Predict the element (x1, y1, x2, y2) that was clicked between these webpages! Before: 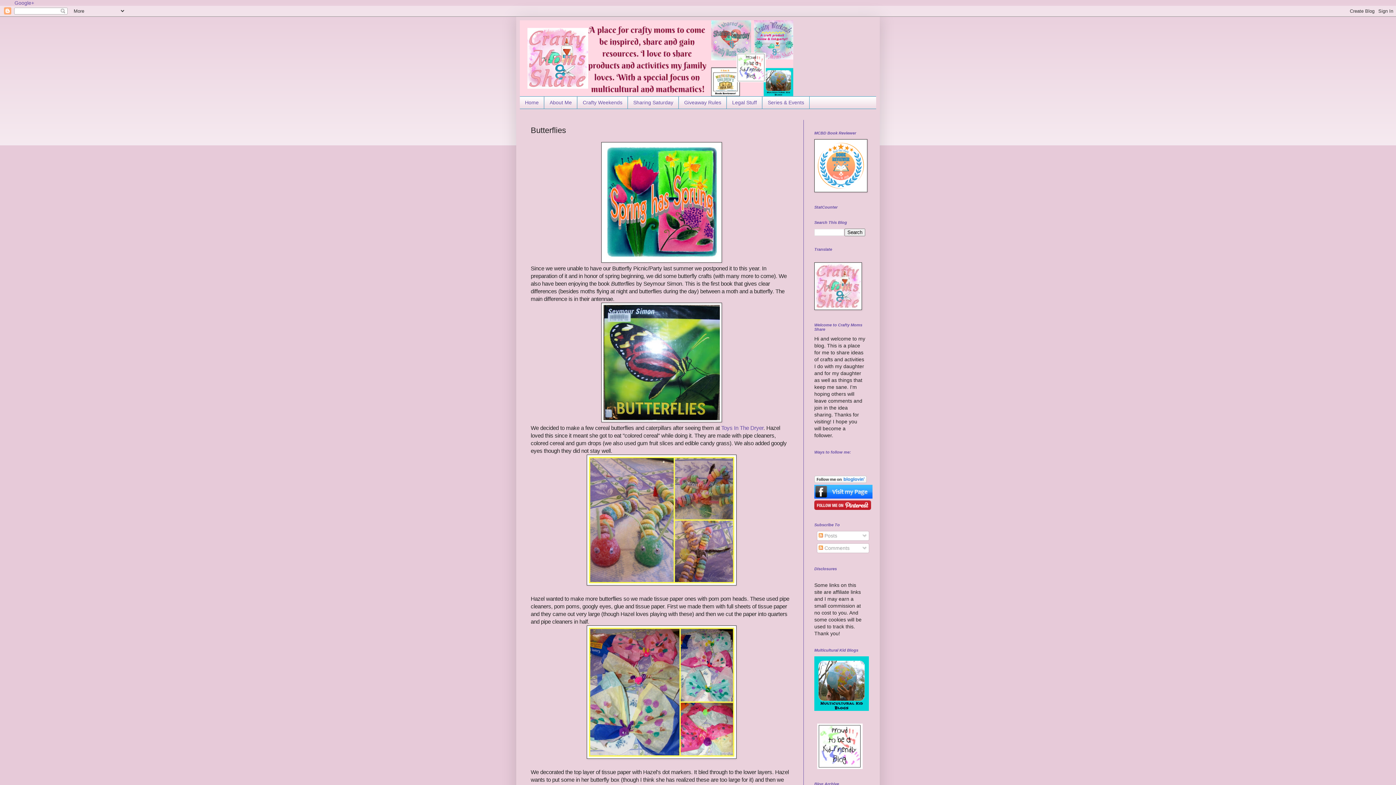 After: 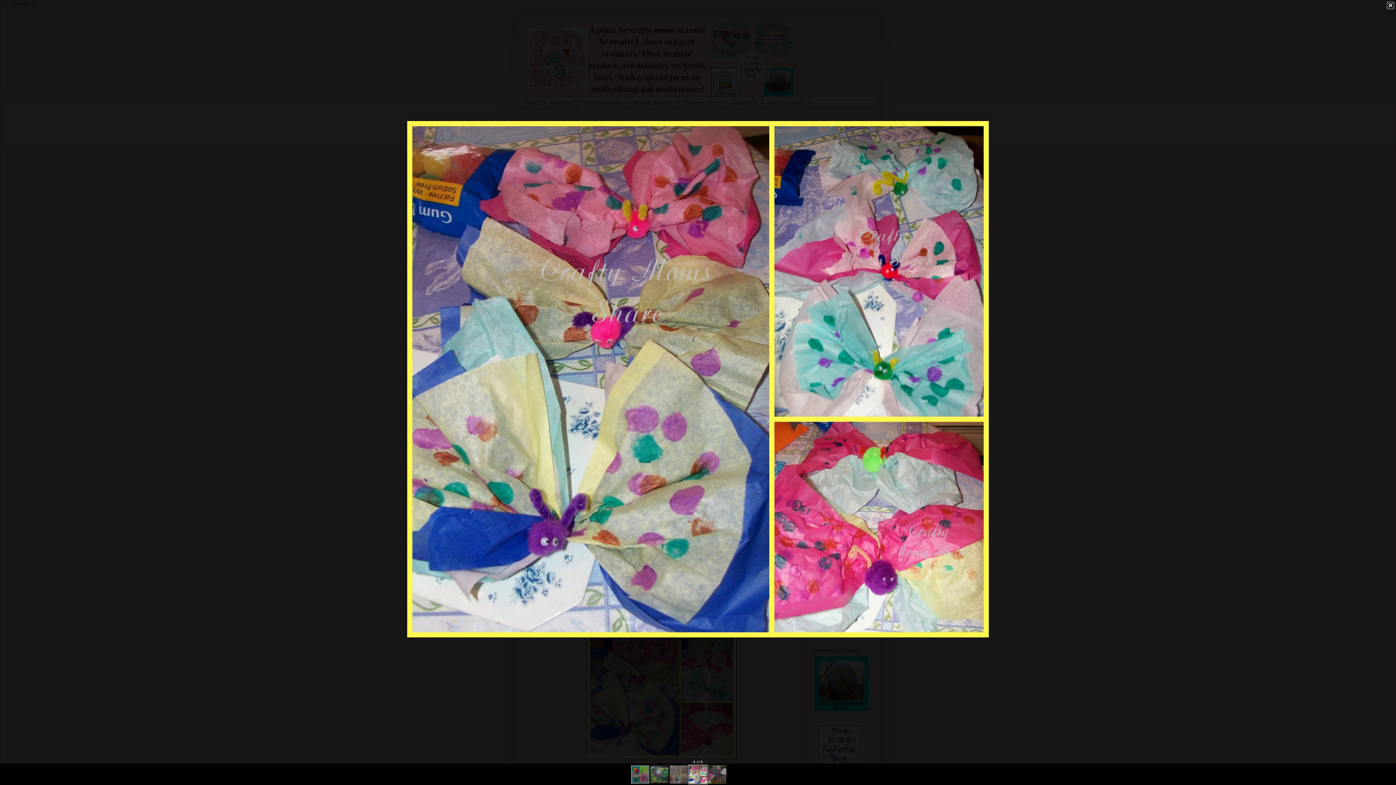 Action: bbox: (586, 754, 736, 760)